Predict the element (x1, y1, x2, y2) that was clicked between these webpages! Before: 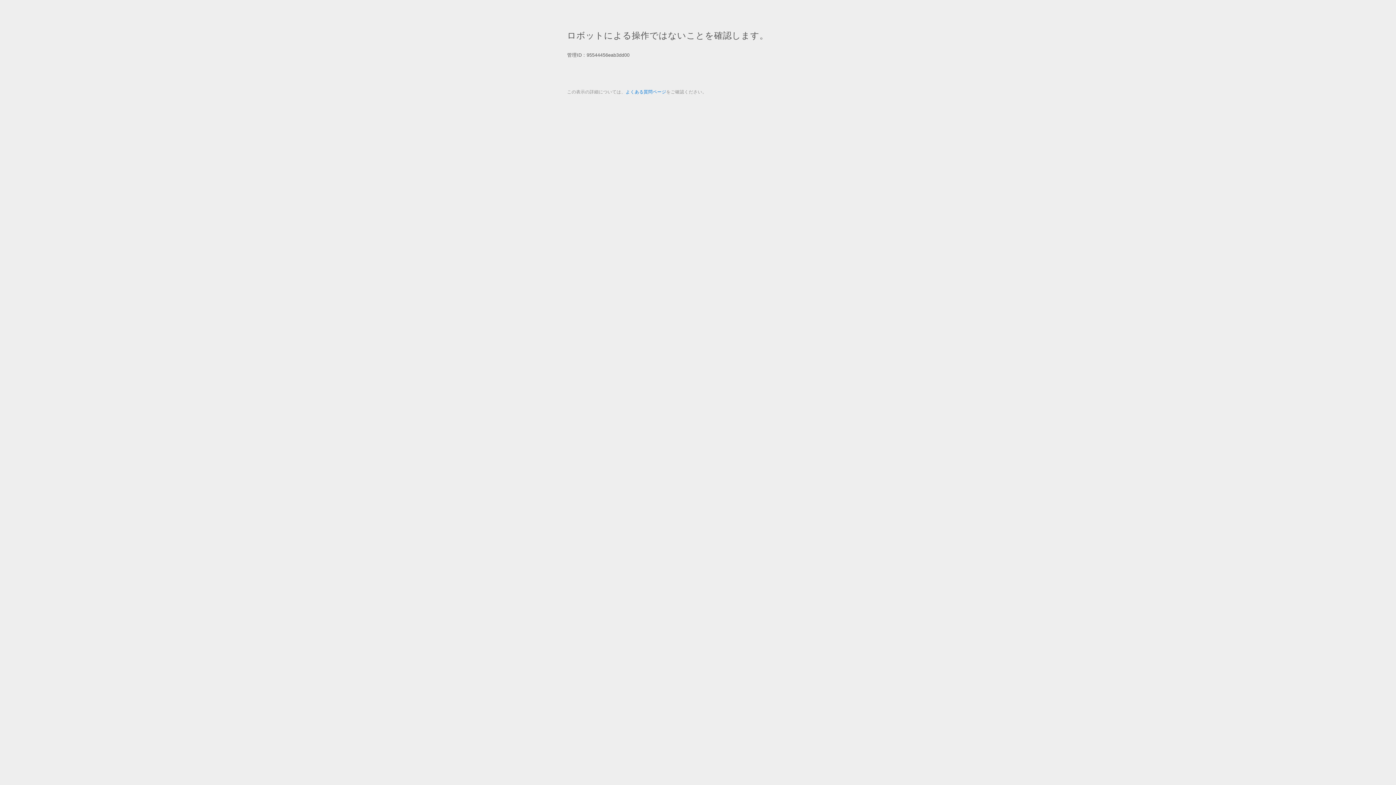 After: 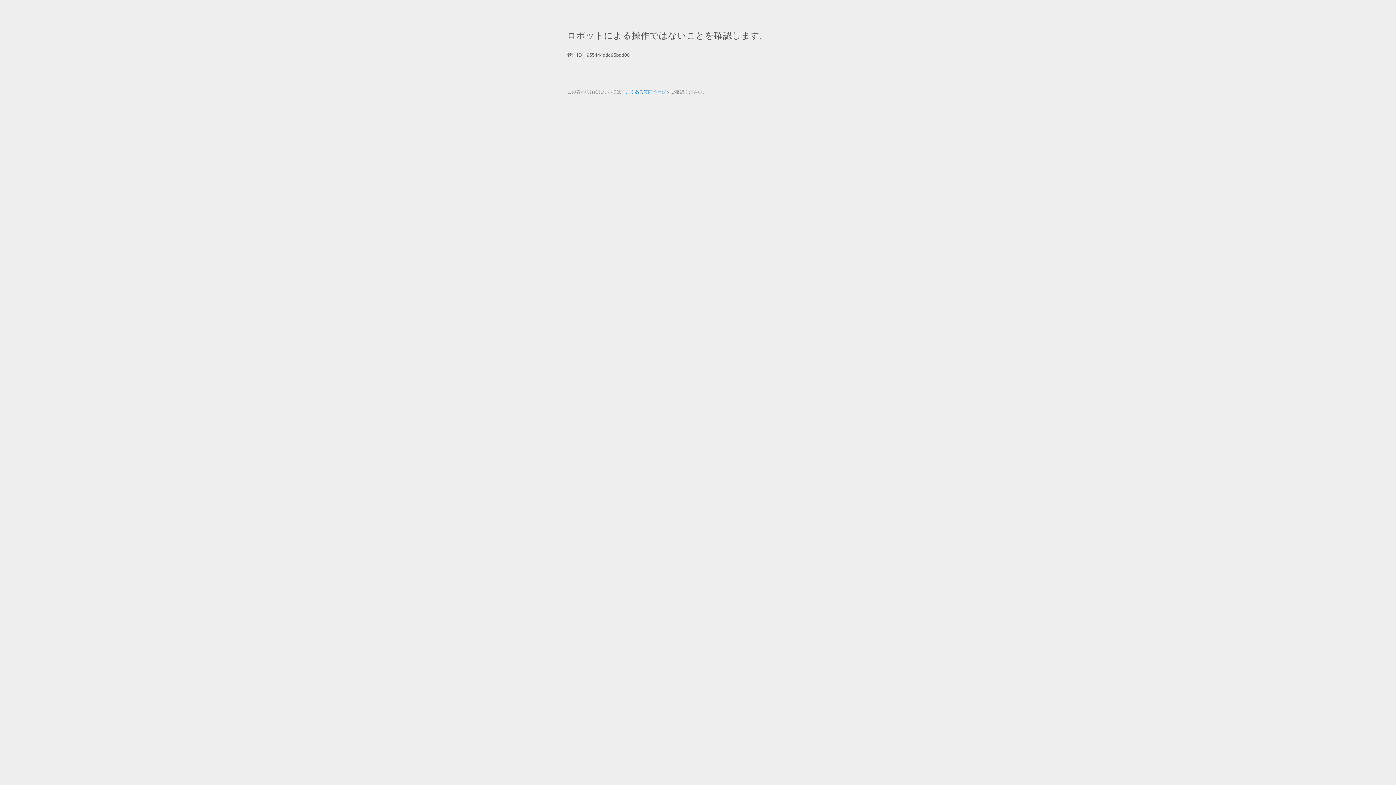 Action: label: よくある質問ページ bbox: (625, 89, 666, 94)